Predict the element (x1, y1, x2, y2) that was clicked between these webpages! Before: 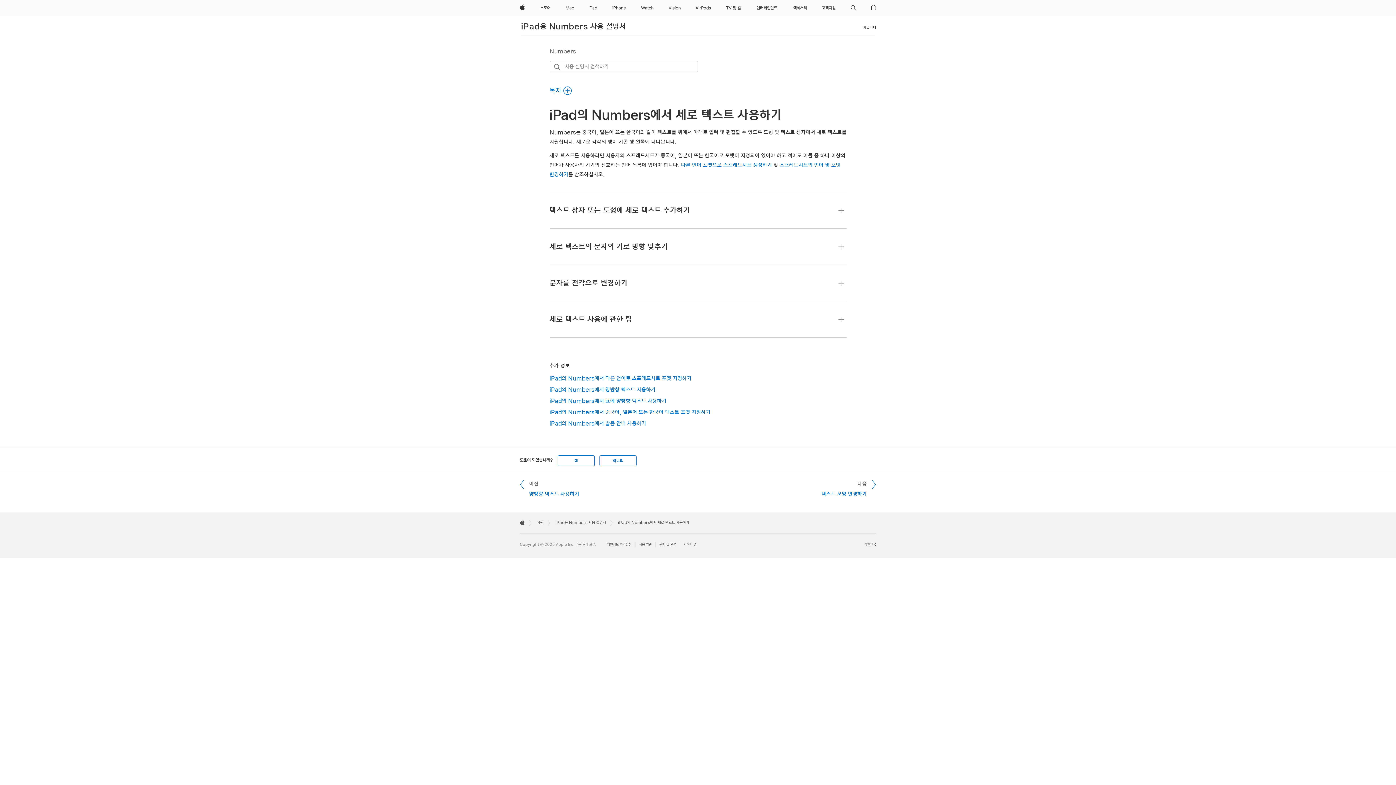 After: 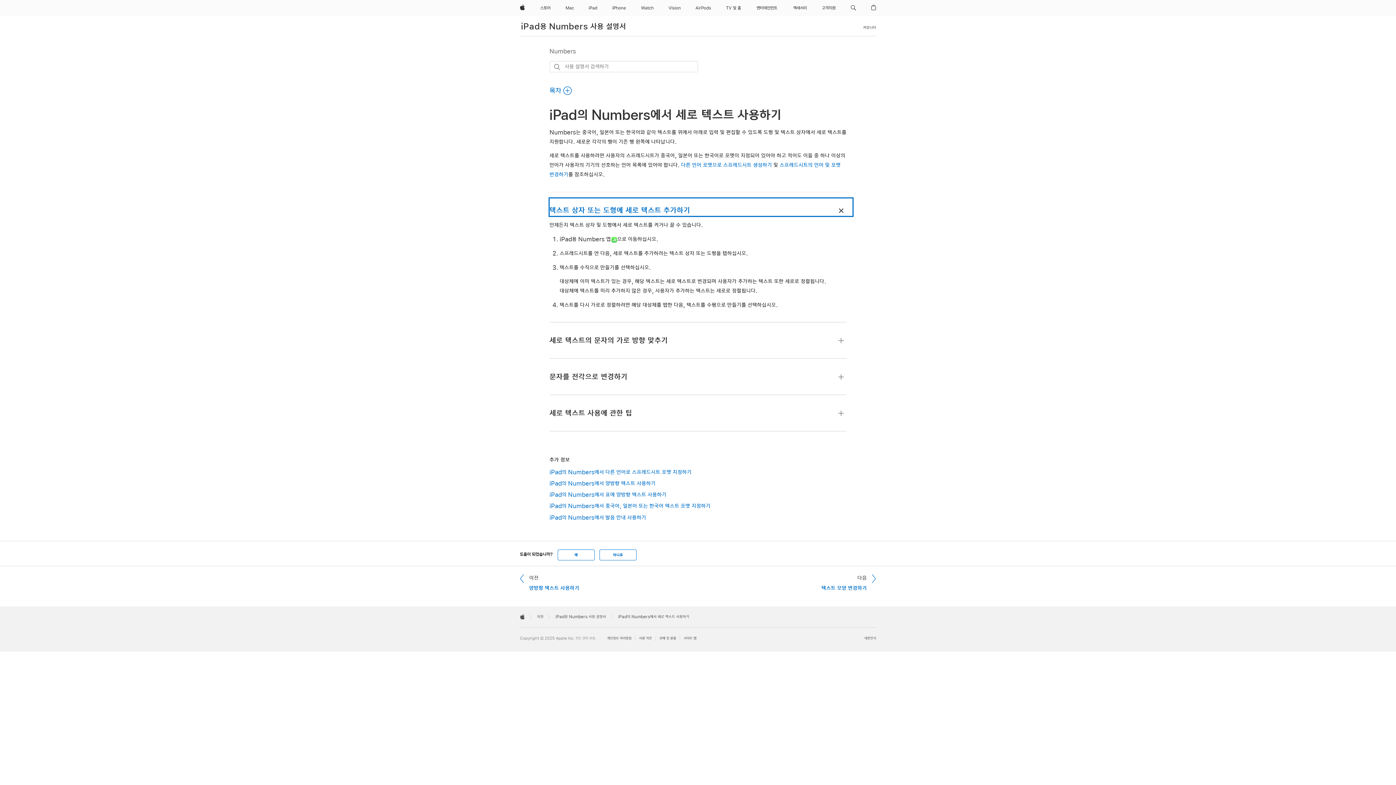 Action: label: 텍스트 상자 또는 도형에 세로 텍스트 추가하기 bbox: (549, 198, 852, 215)